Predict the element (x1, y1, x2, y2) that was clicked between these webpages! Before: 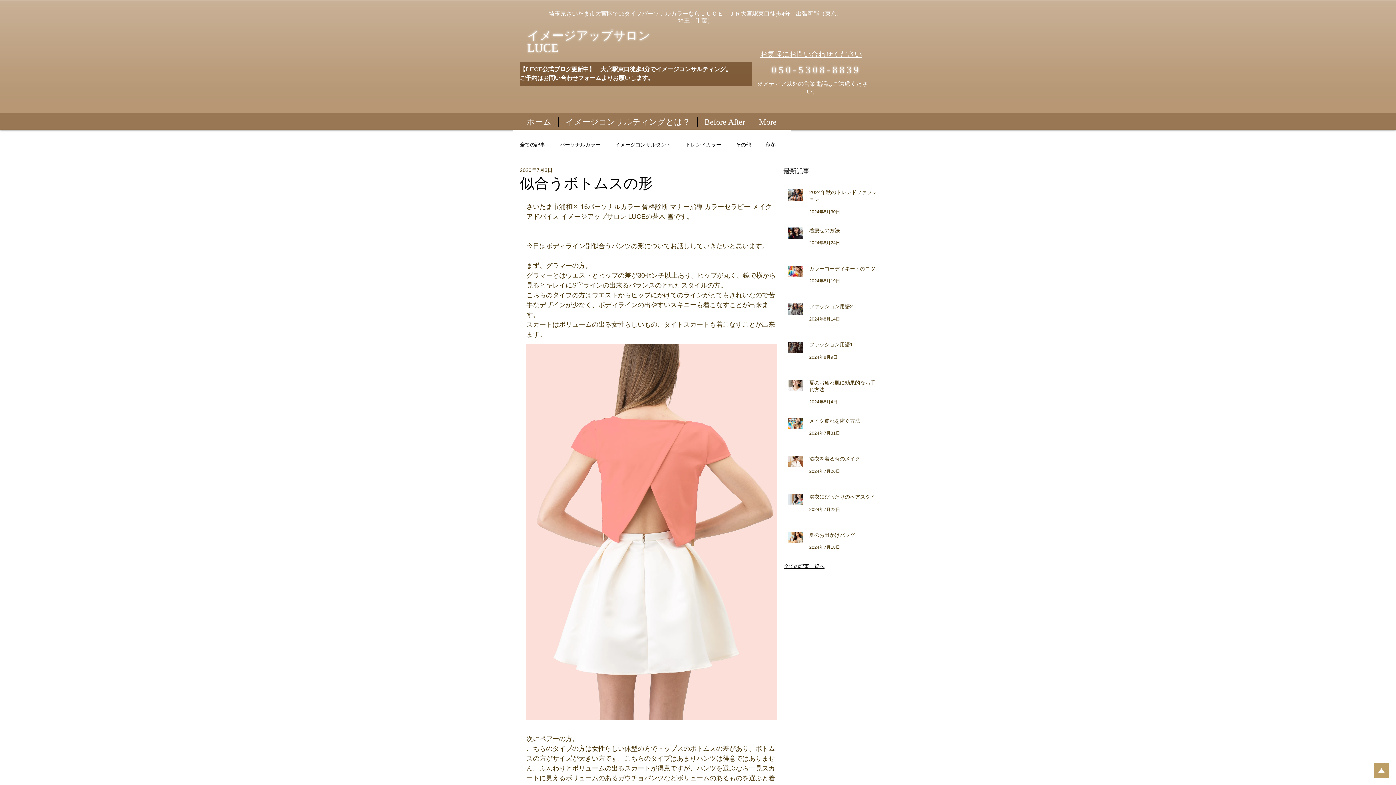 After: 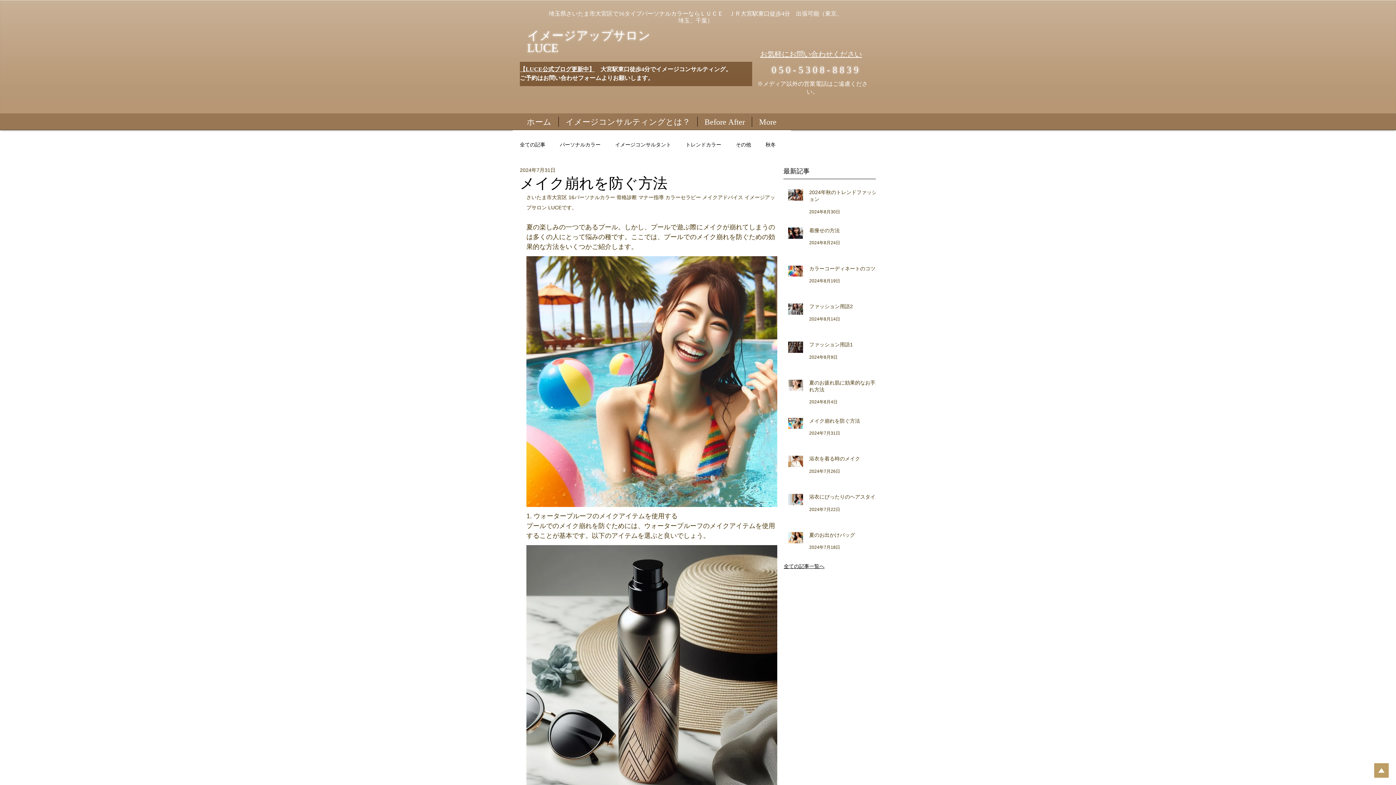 Action: label: メイク崩れを防ぐ方法 bbox: (809, 417, 881, 427)